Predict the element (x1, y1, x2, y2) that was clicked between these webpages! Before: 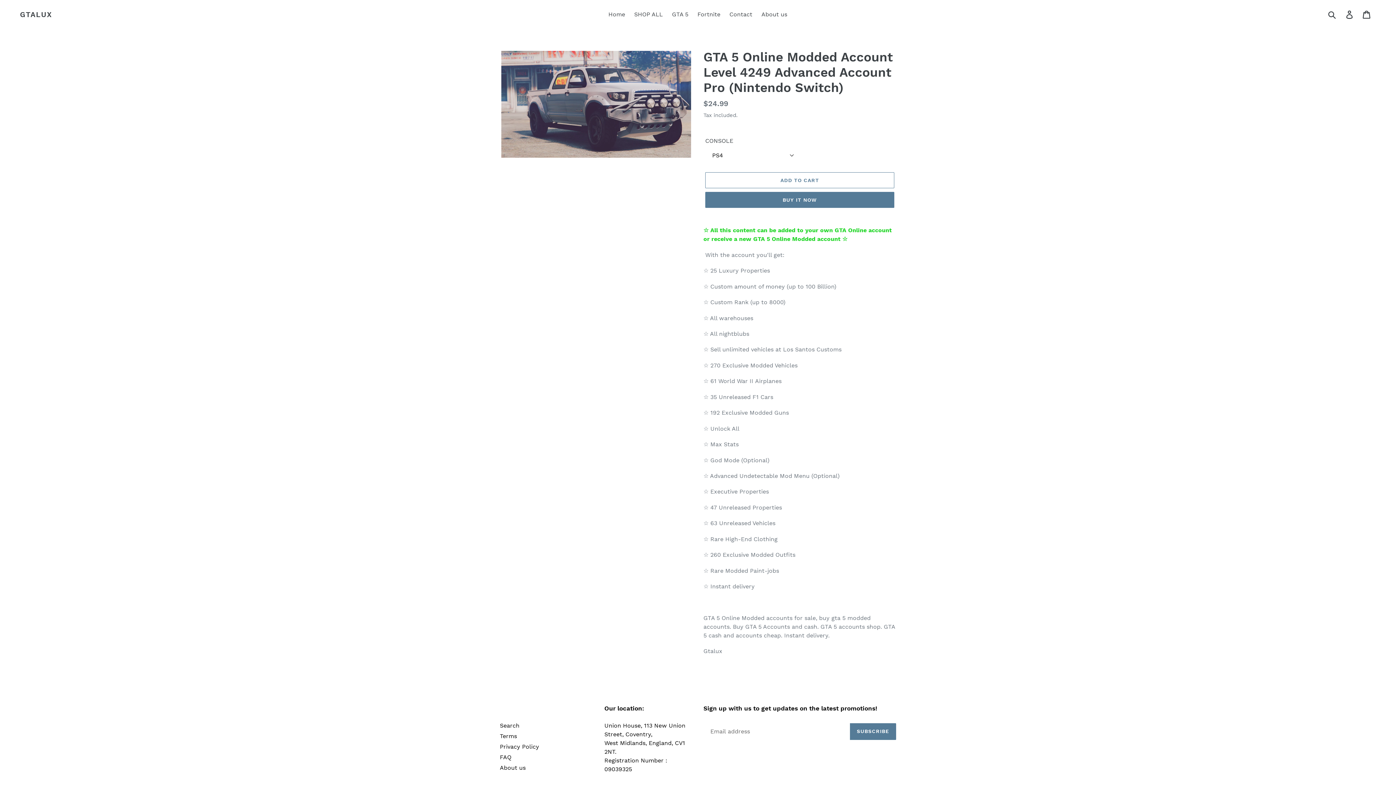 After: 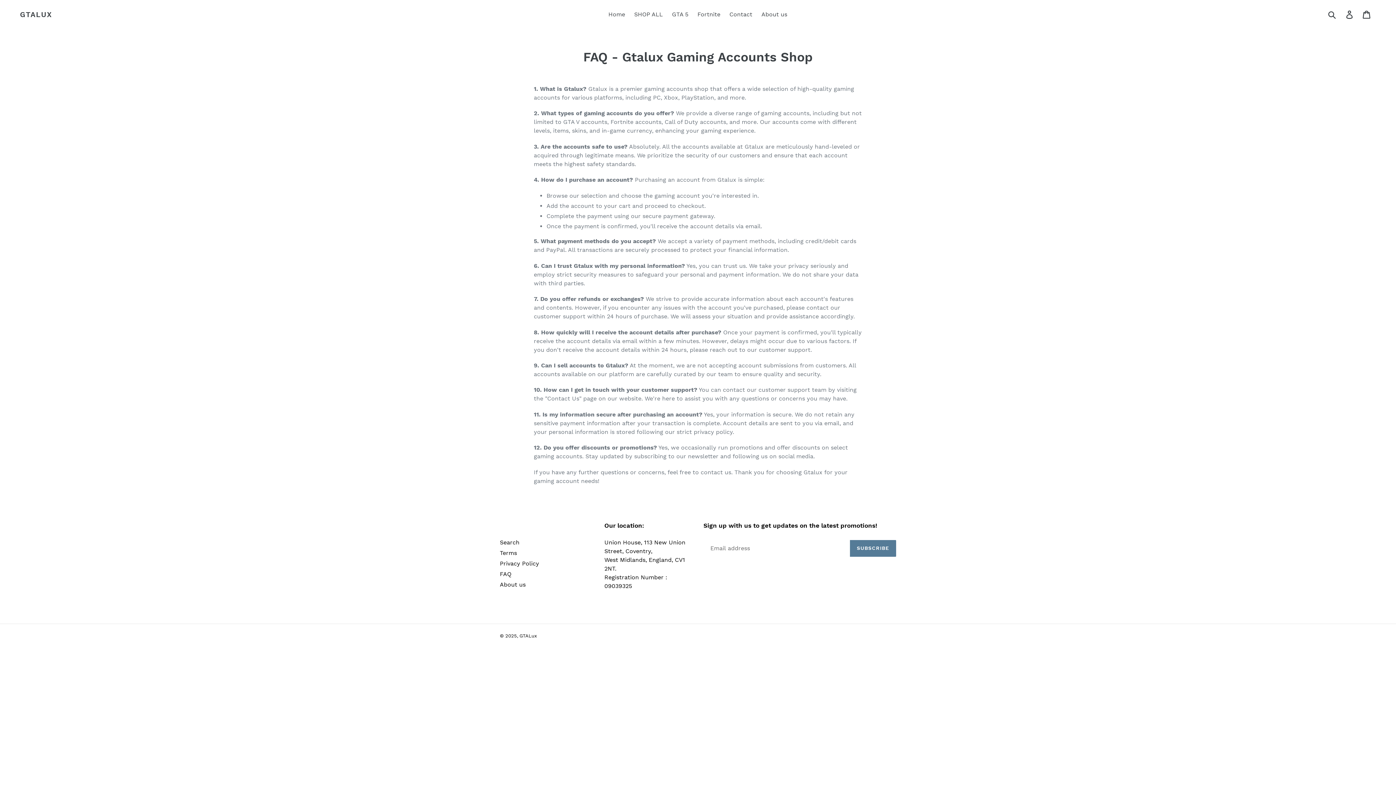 Action: bbox: (500, 754, 511, 760) label: FAQ